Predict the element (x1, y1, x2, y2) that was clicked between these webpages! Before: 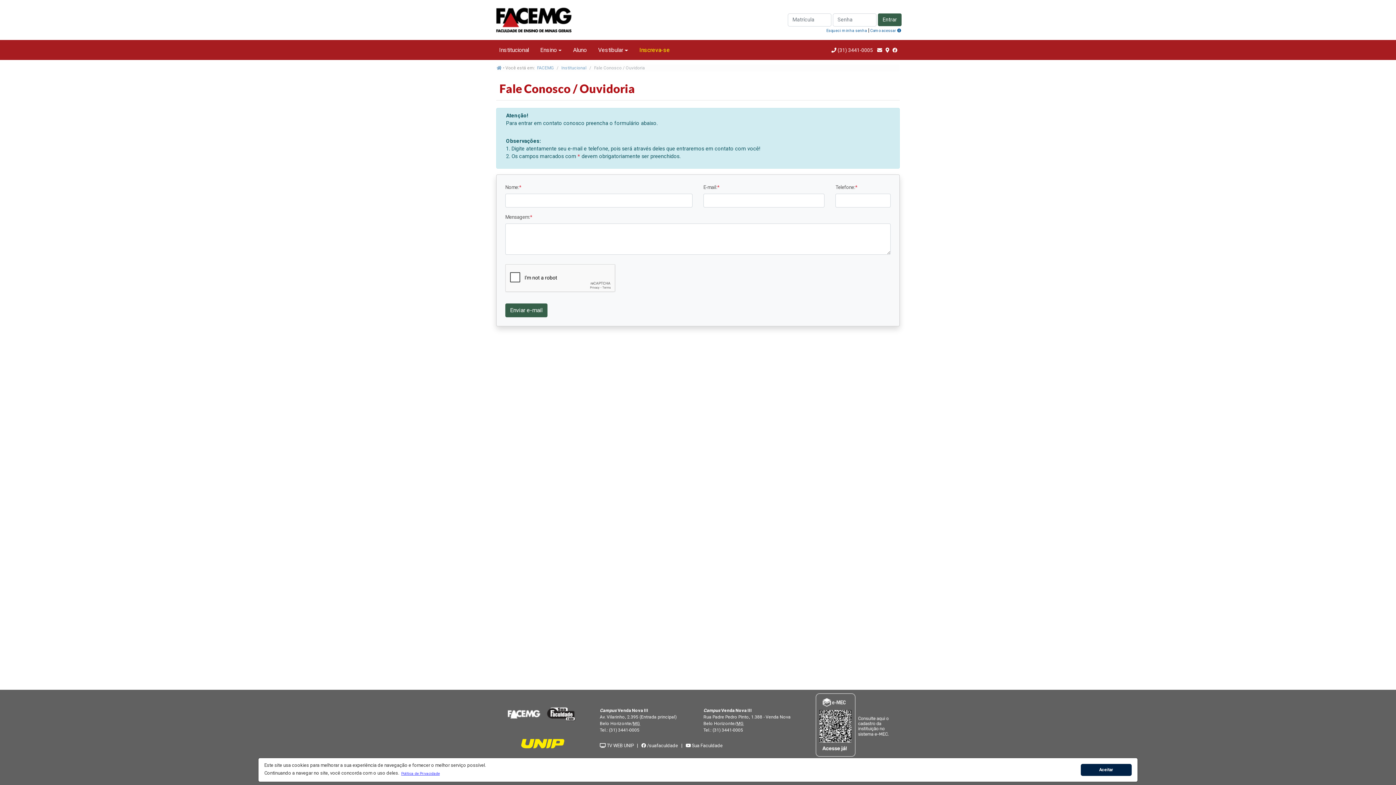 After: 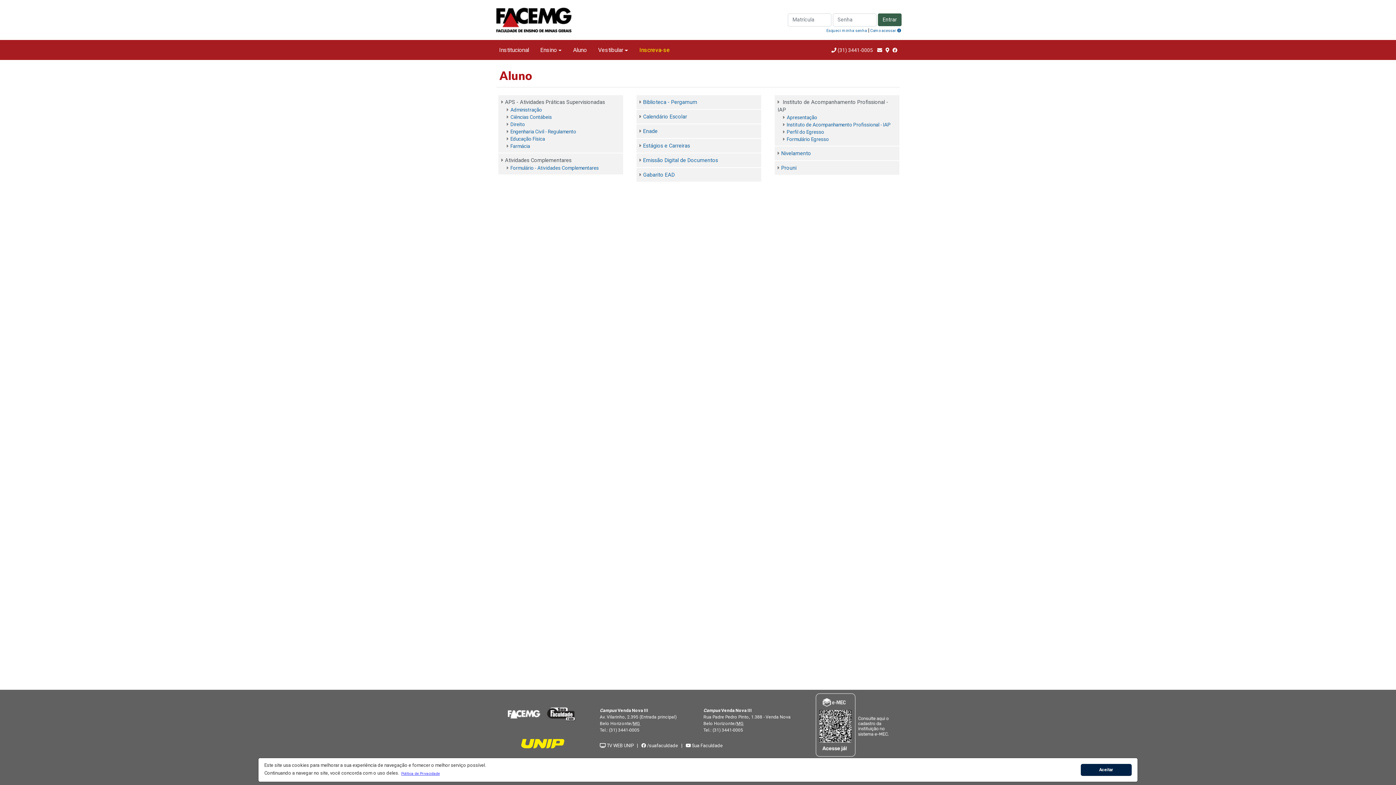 Action: label: Aluno bbox: (570, 42, 589, 57)